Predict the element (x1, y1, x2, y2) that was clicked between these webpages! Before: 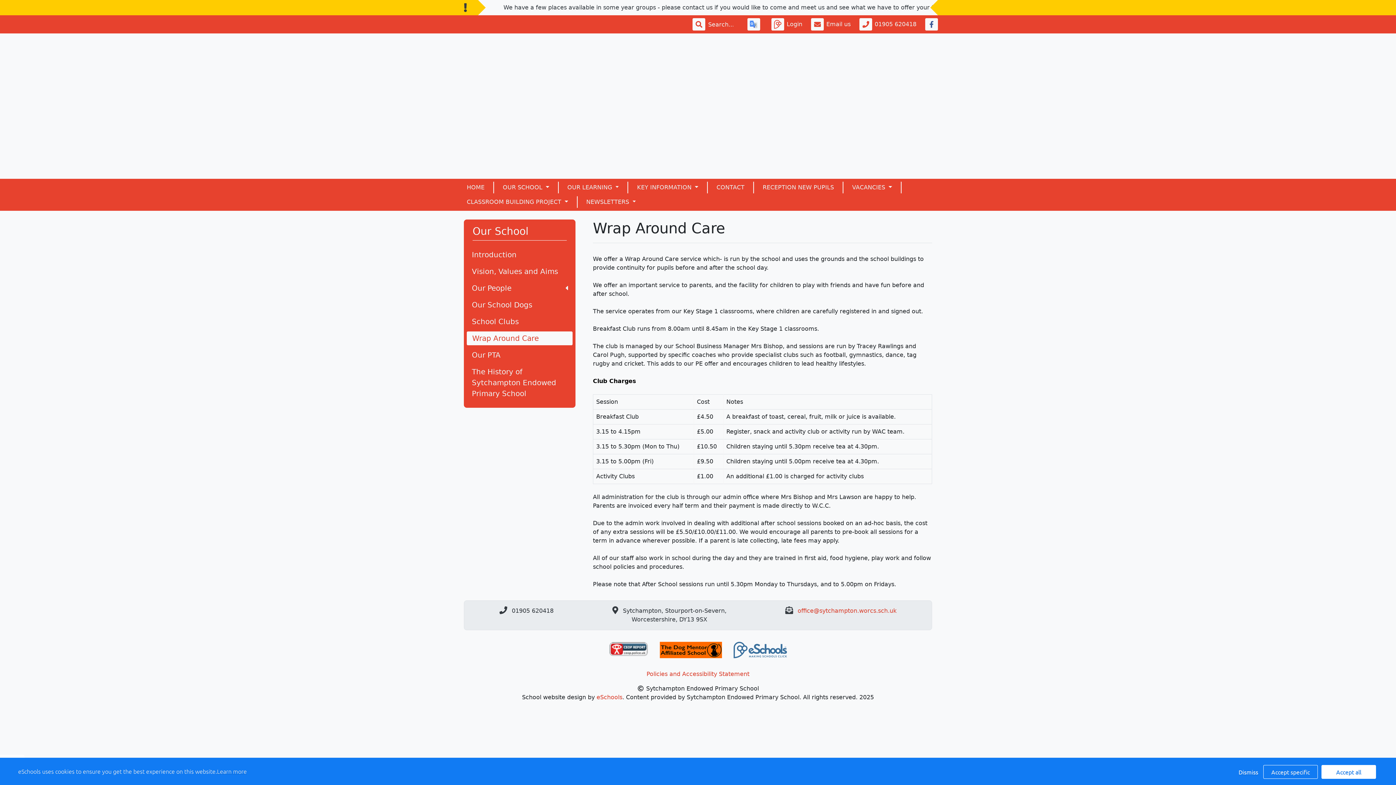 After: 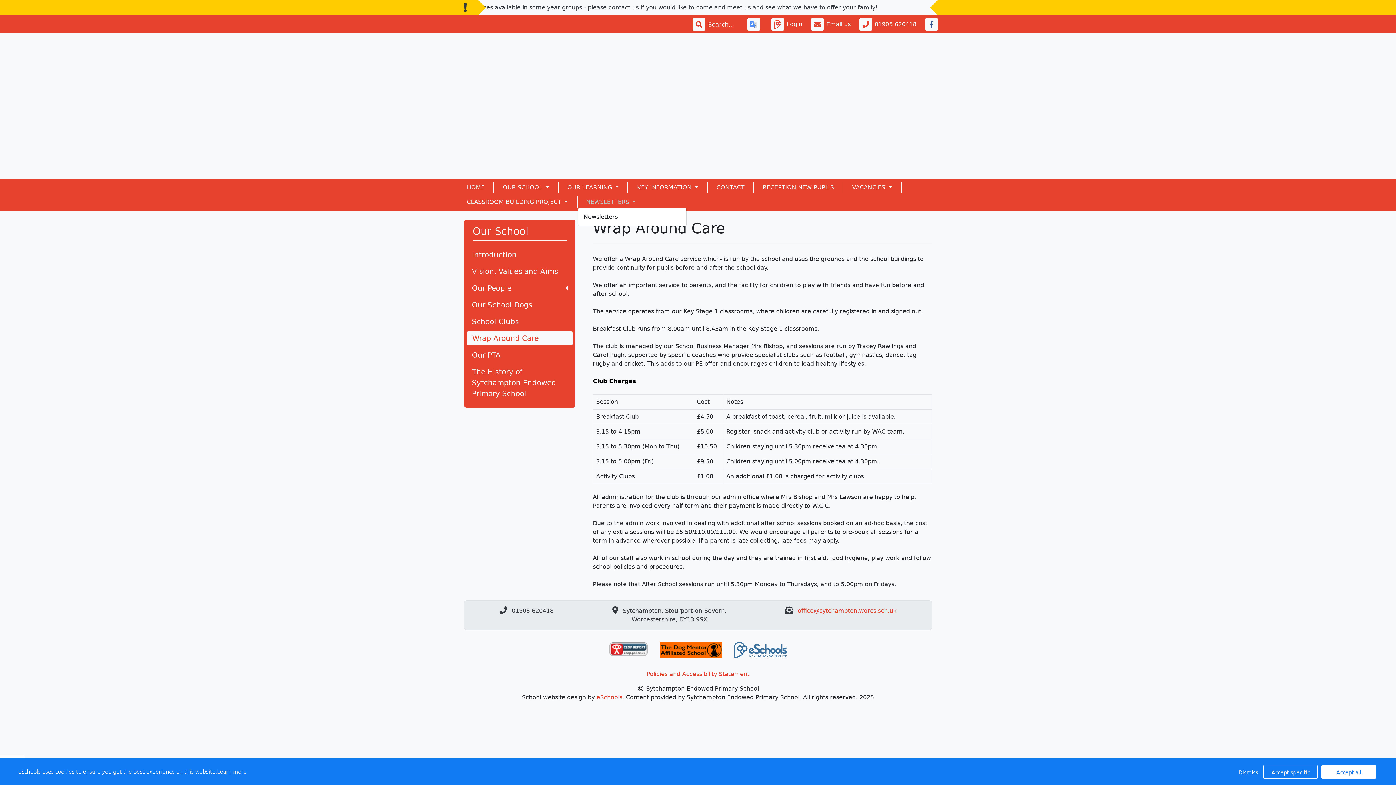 Action: bbox: (577, 196, 644, 208) label: NEWSLETTERS 